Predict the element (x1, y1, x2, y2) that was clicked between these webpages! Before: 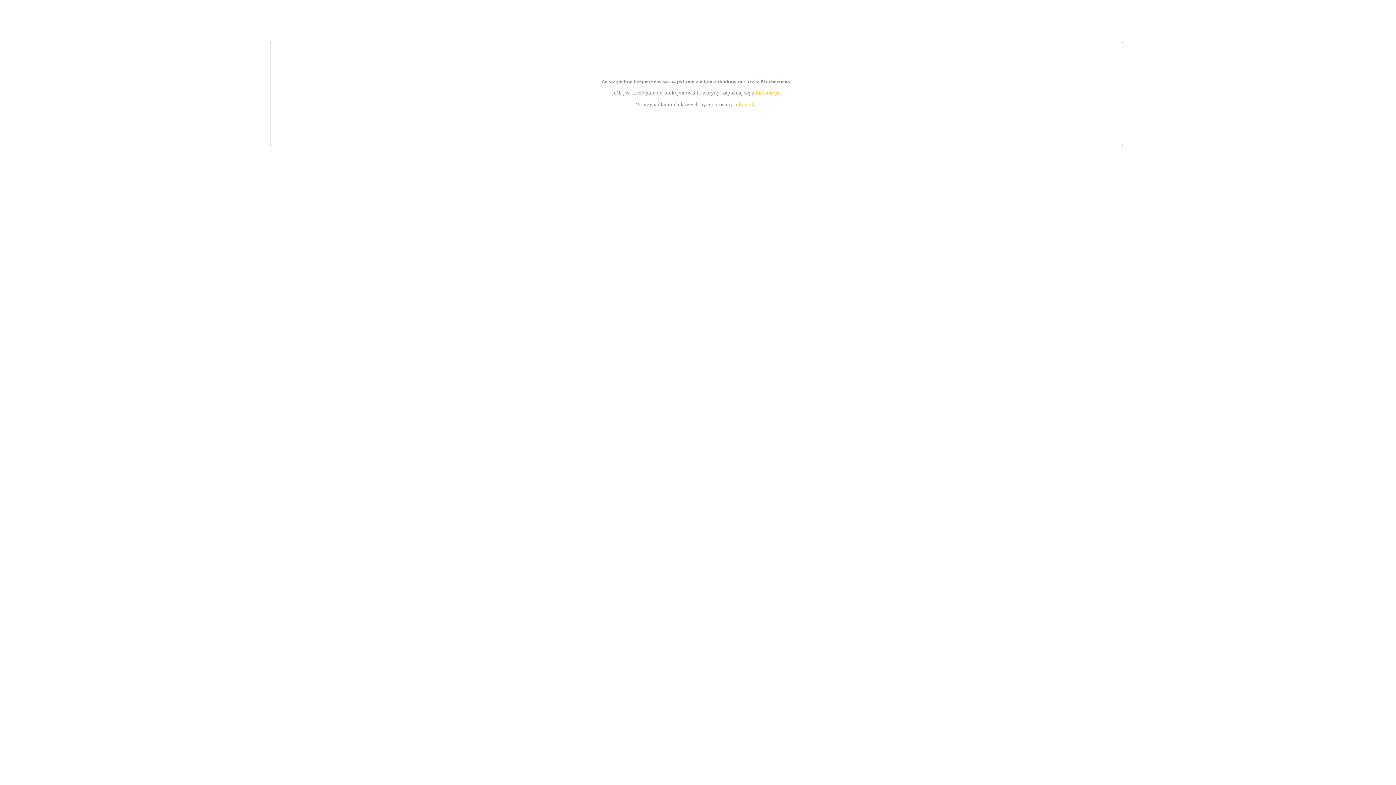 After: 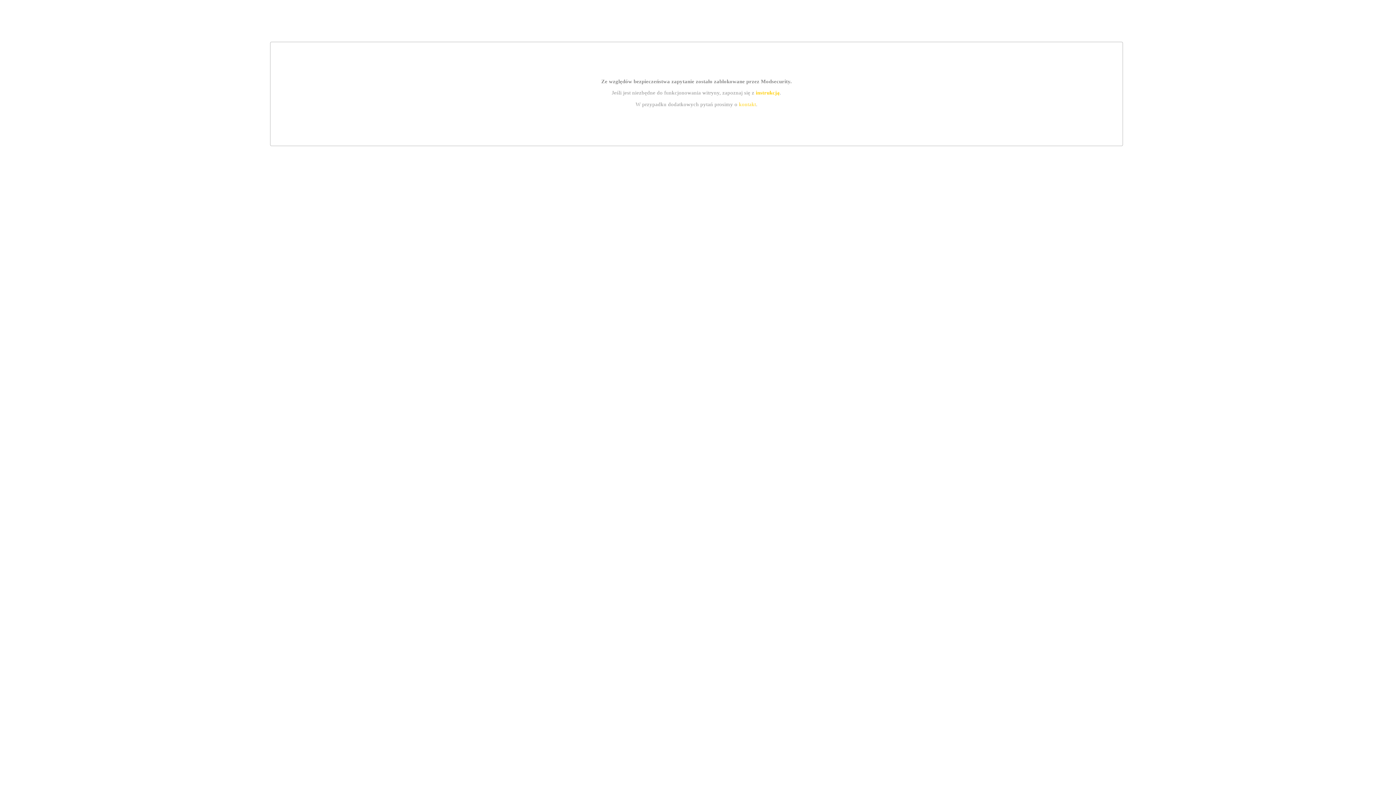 Action: label: kontakt bbox: (739, 101, 756, 107)